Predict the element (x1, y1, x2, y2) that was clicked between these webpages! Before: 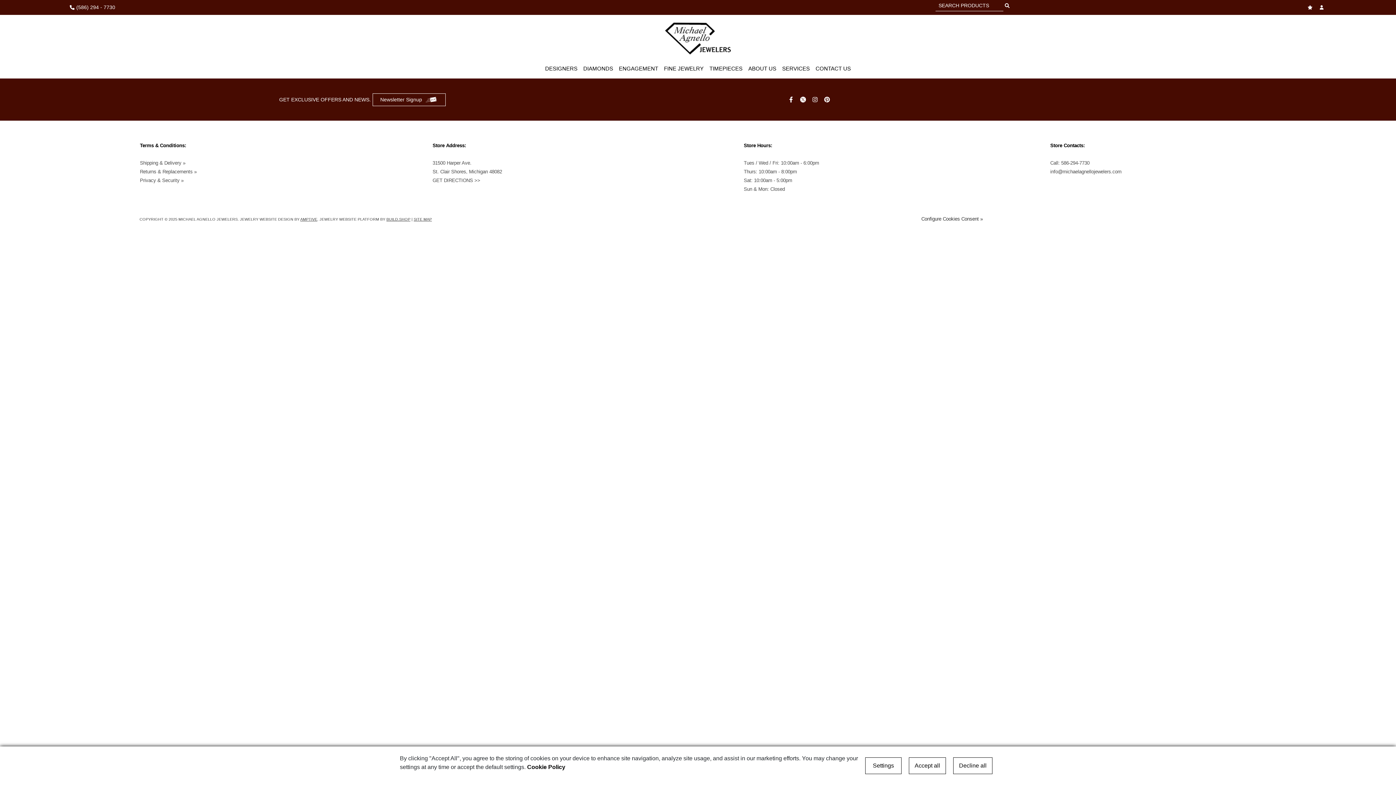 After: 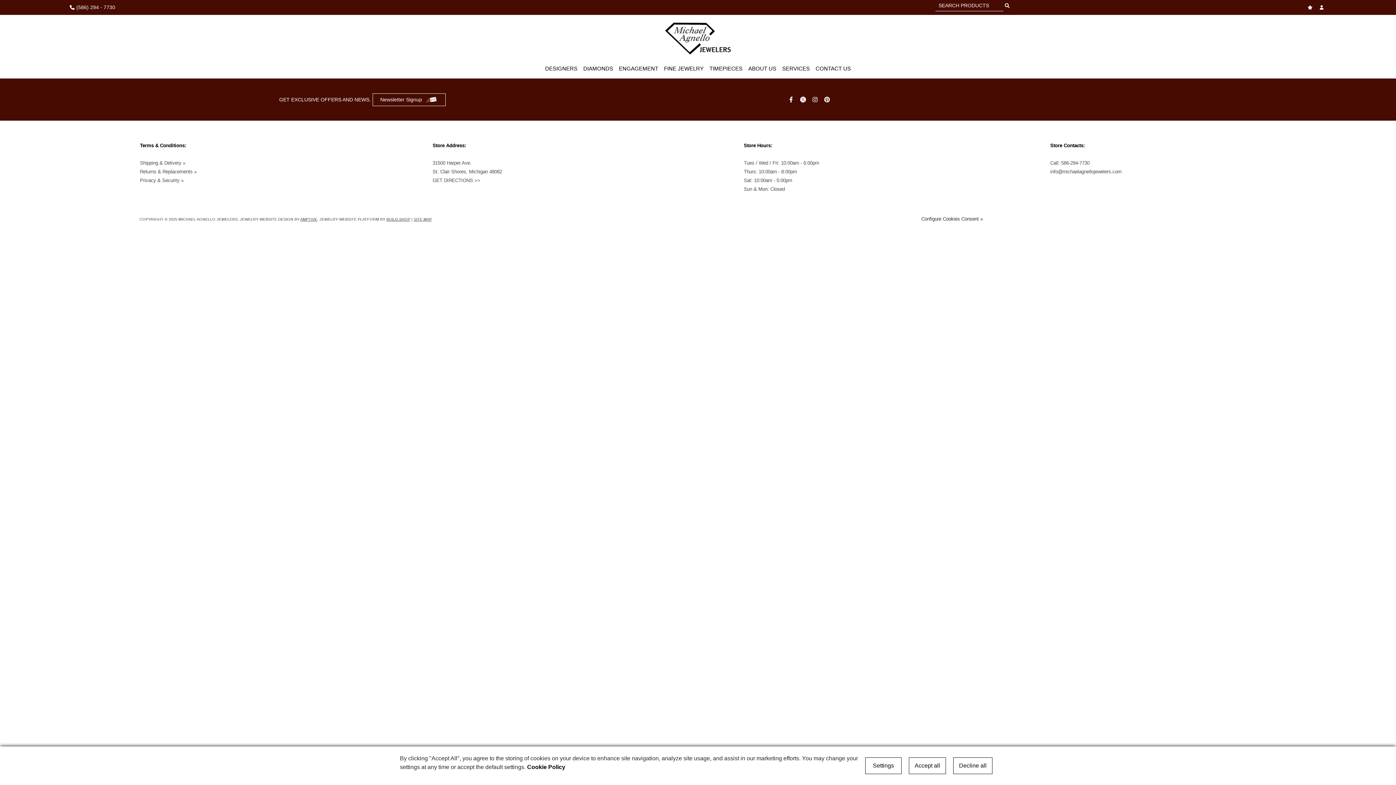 Action: bbox: (788, 96, 796, 102)